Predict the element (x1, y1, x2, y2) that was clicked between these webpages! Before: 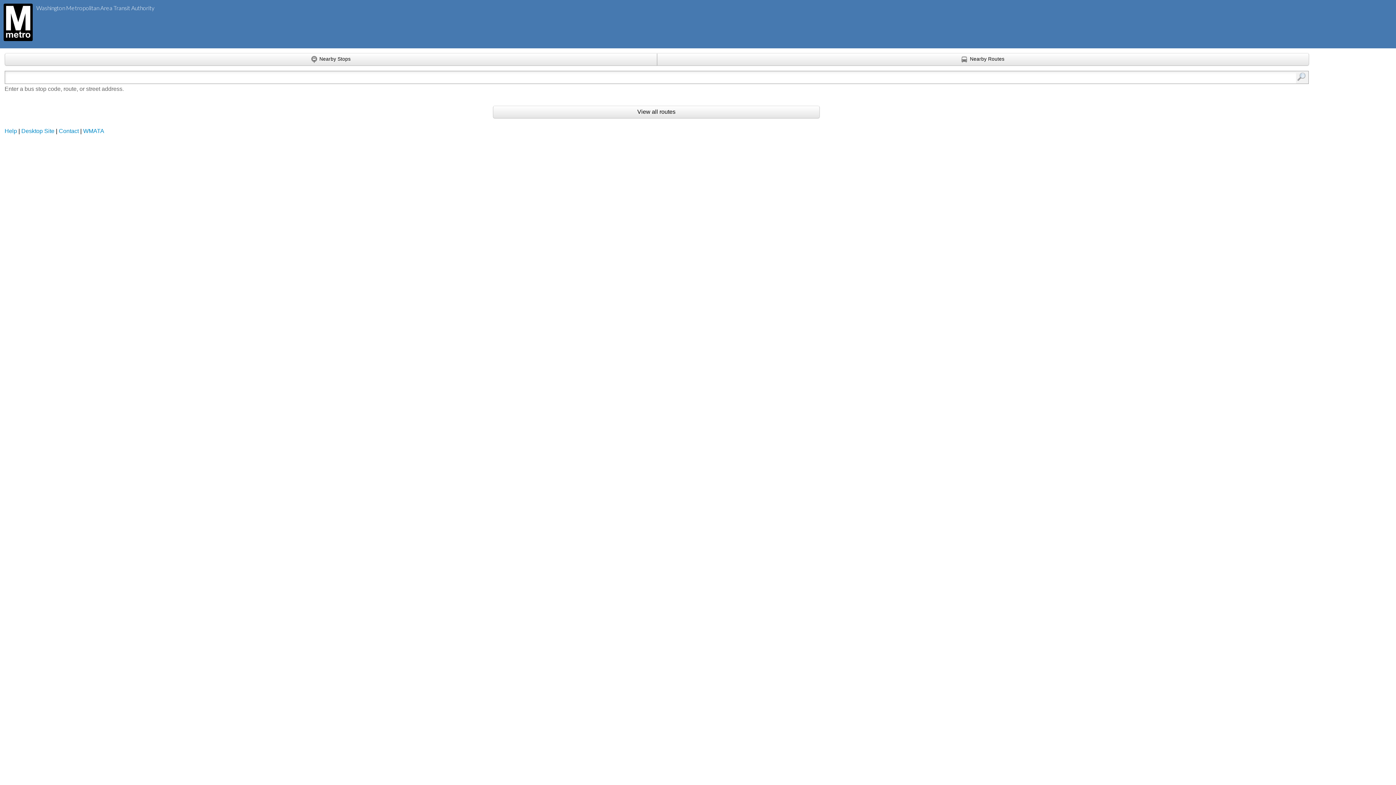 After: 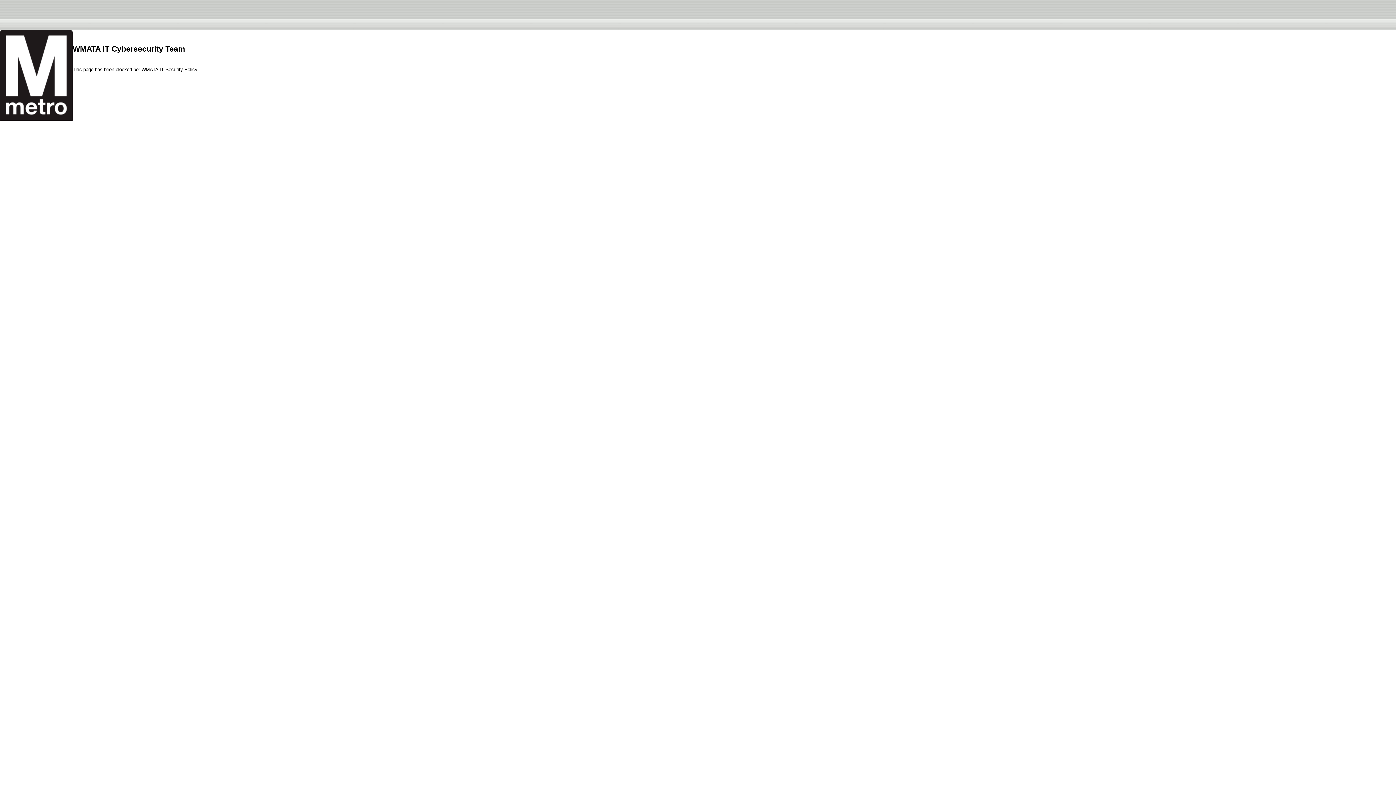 Action: label: WMATA bbox: (83, 127, 104, 134)